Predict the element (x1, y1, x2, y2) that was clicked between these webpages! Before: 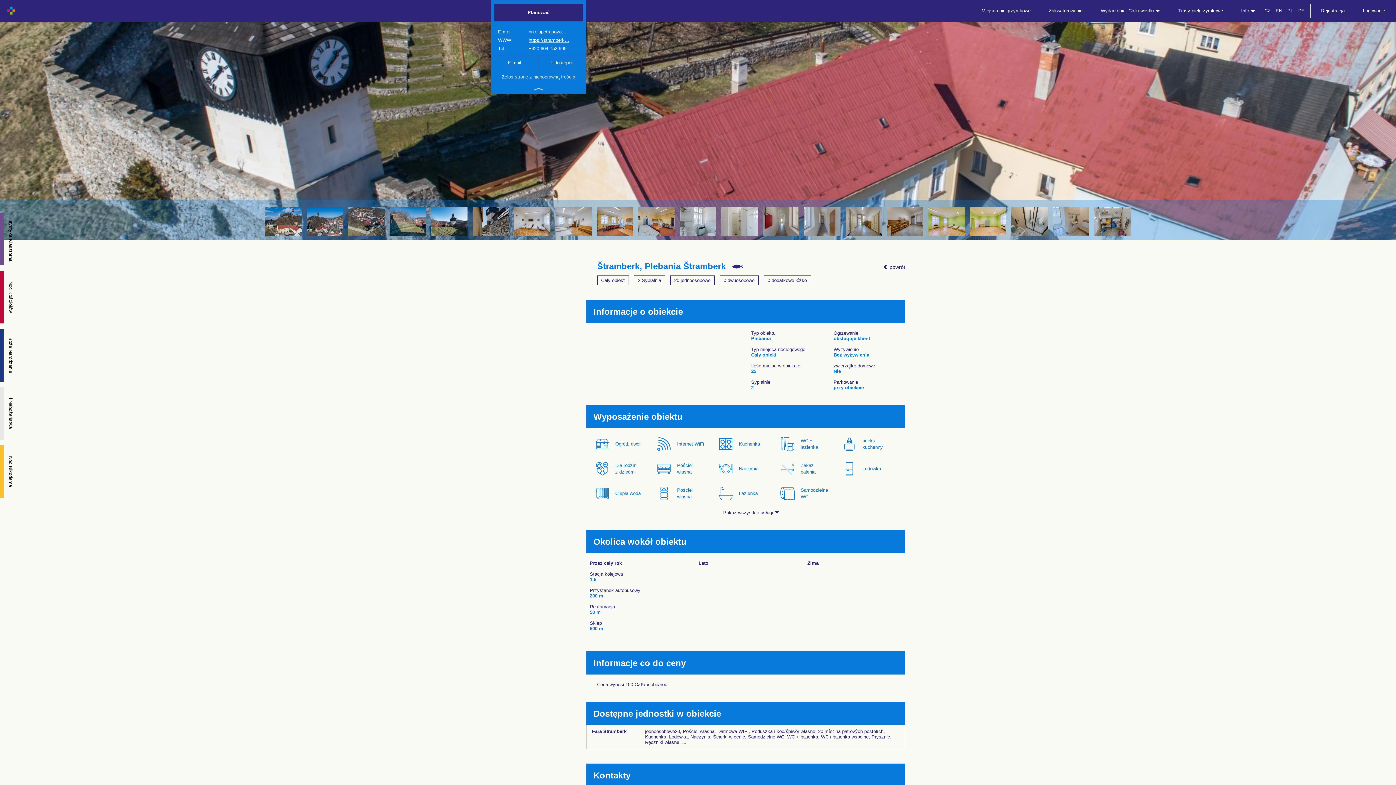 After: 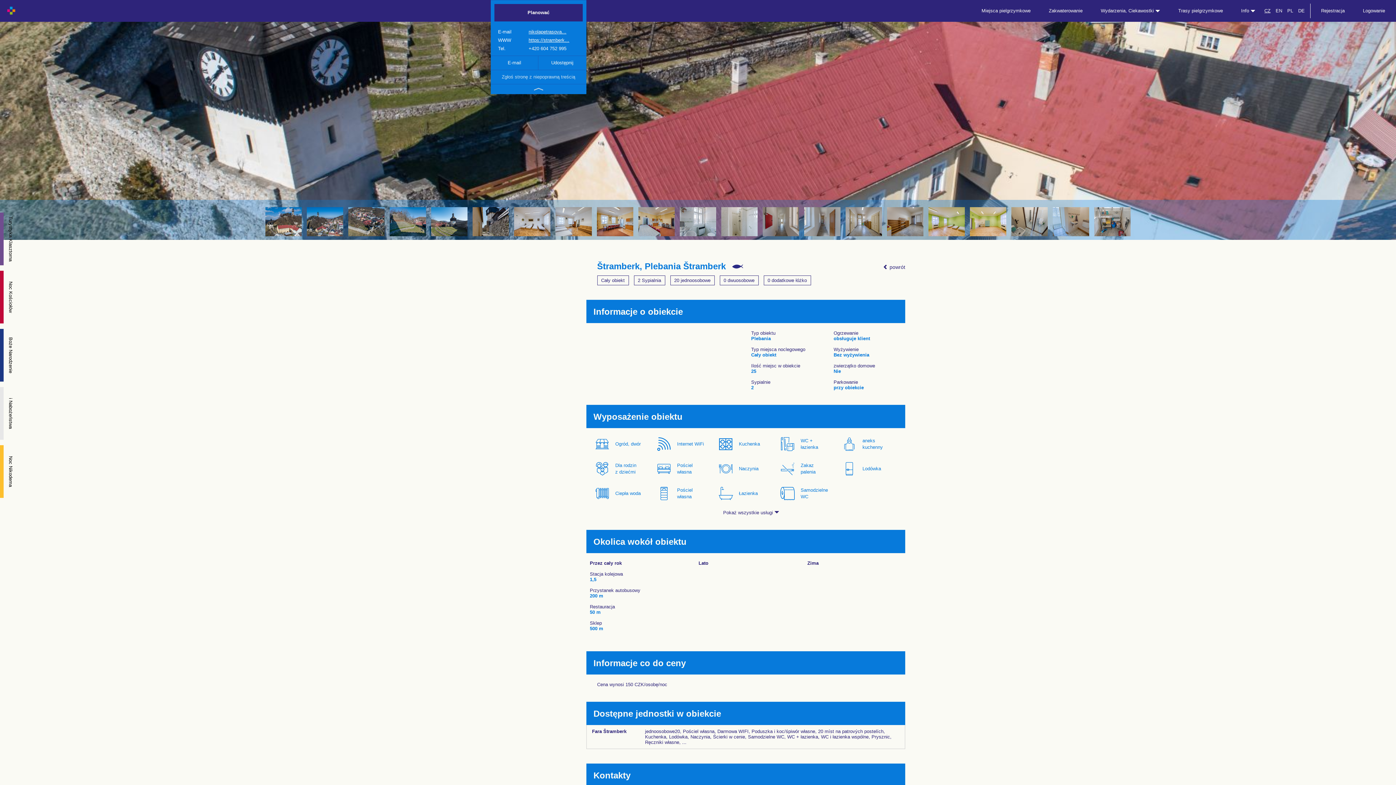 Action: label: Zgłoś stronę z niepoprawną treścią bbox: (490, 70, 586, 84)